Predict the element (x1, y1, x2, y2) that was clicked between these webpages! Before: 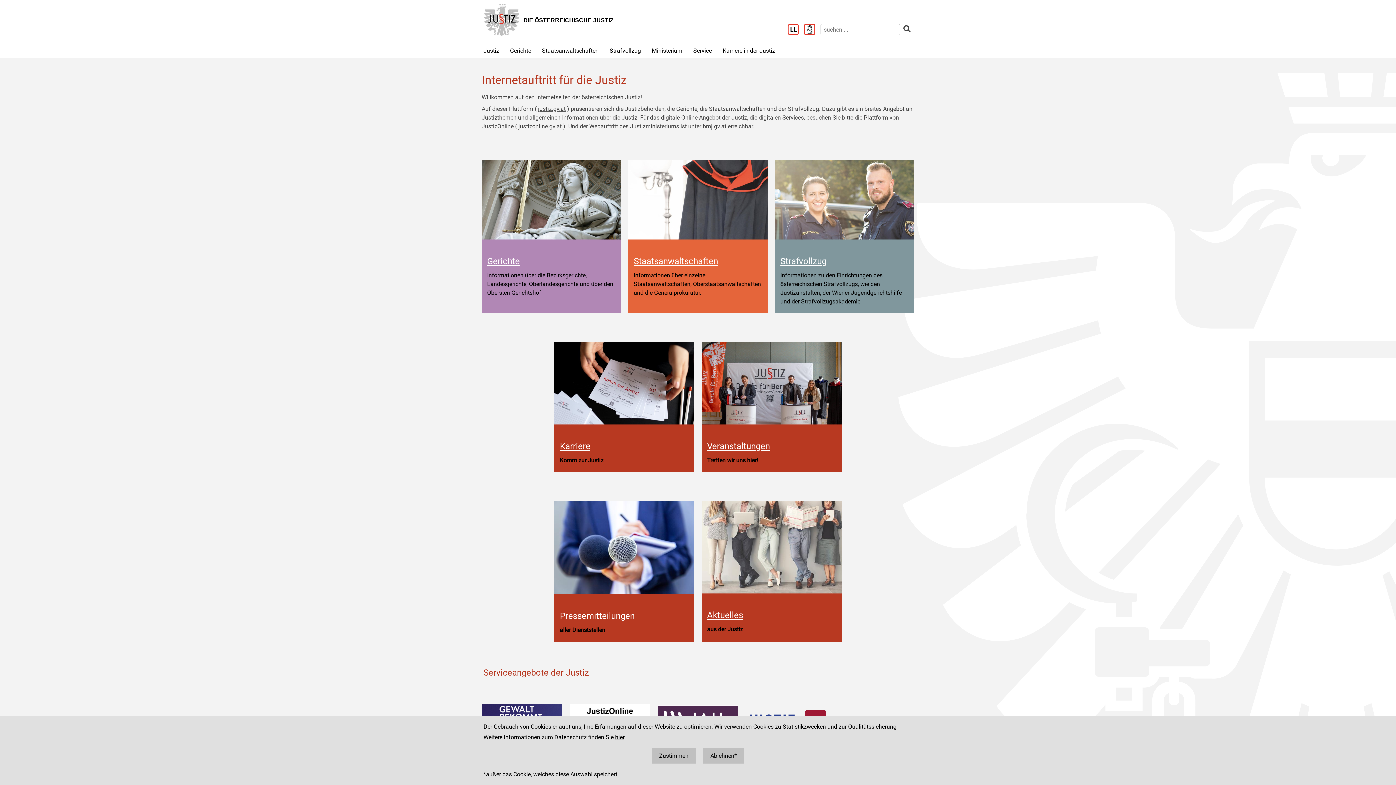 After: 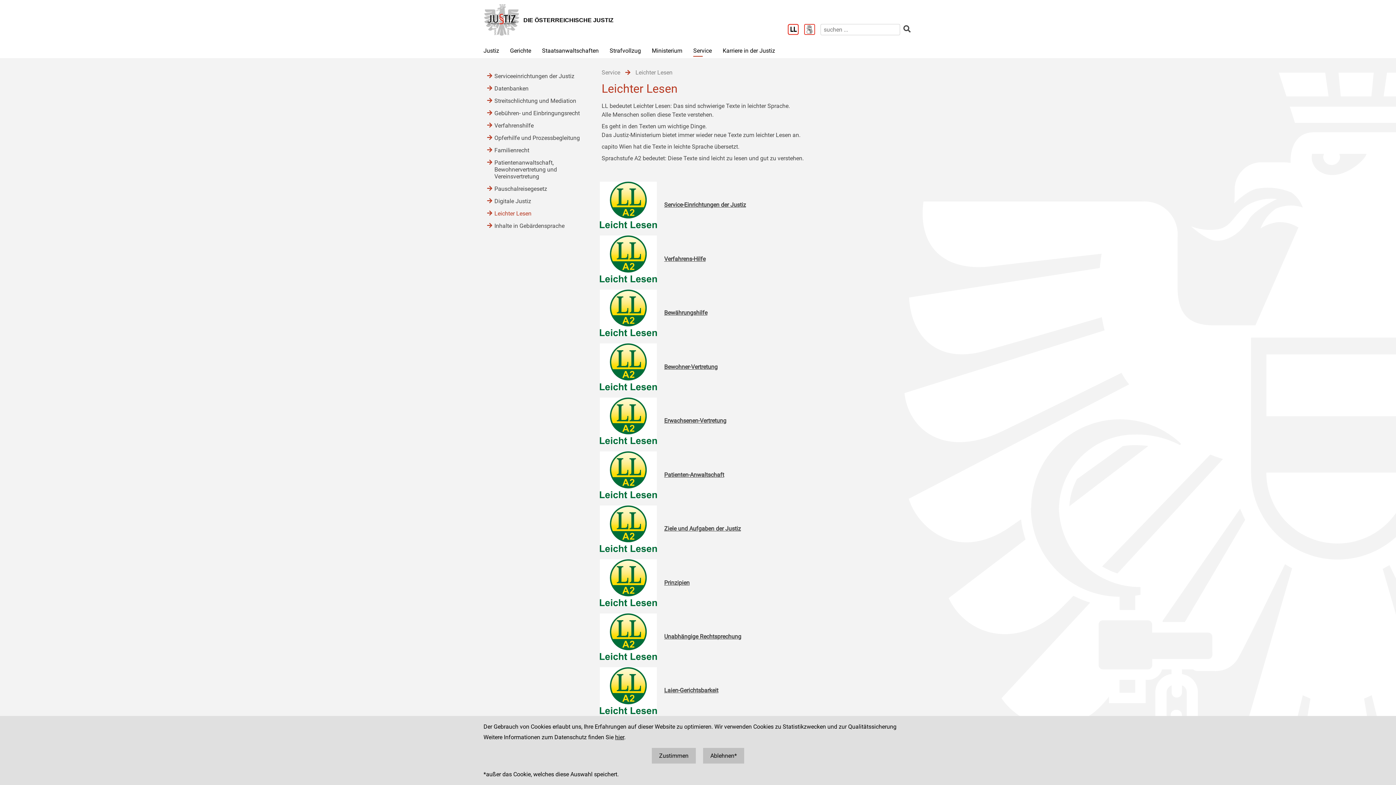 Action: label: Leichter Lesen bbox: (788, 24, 804, 36)